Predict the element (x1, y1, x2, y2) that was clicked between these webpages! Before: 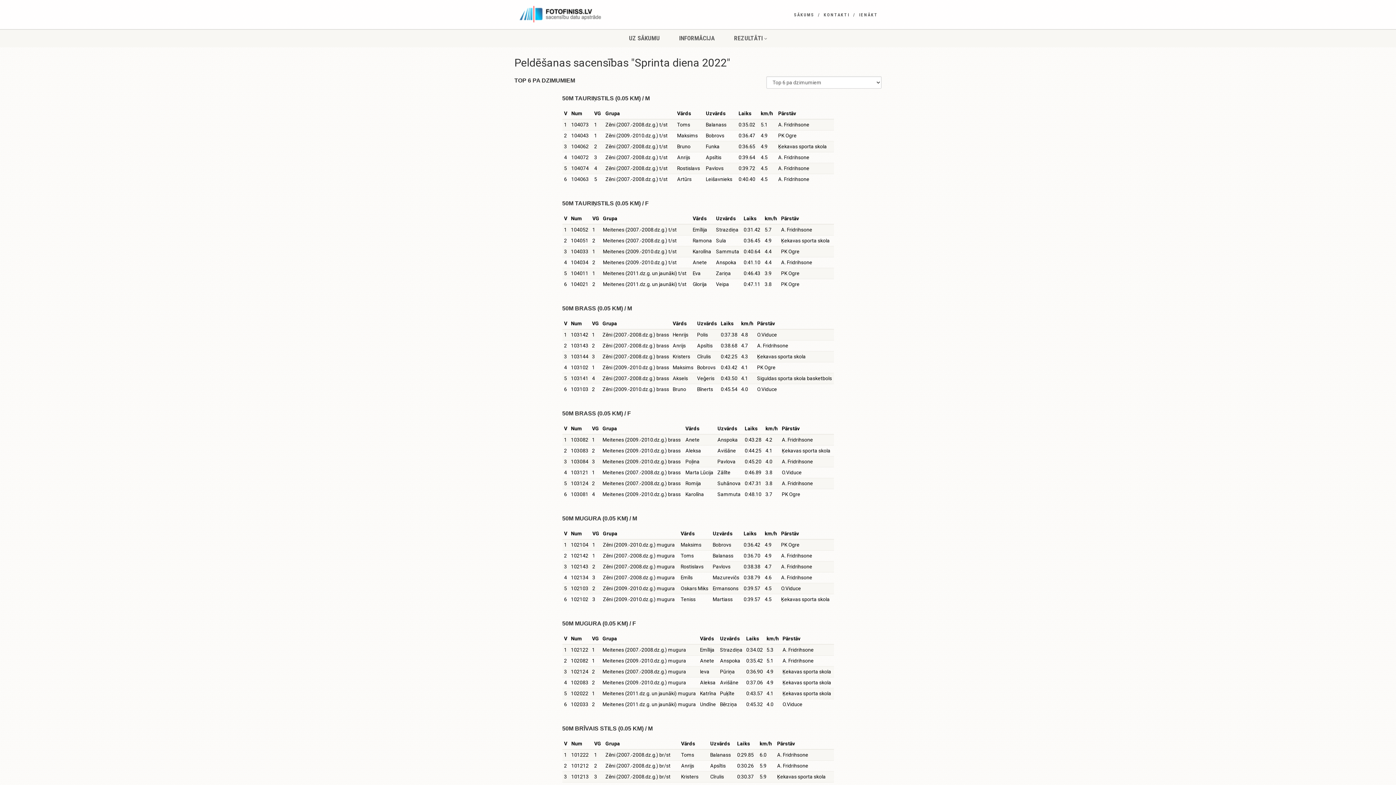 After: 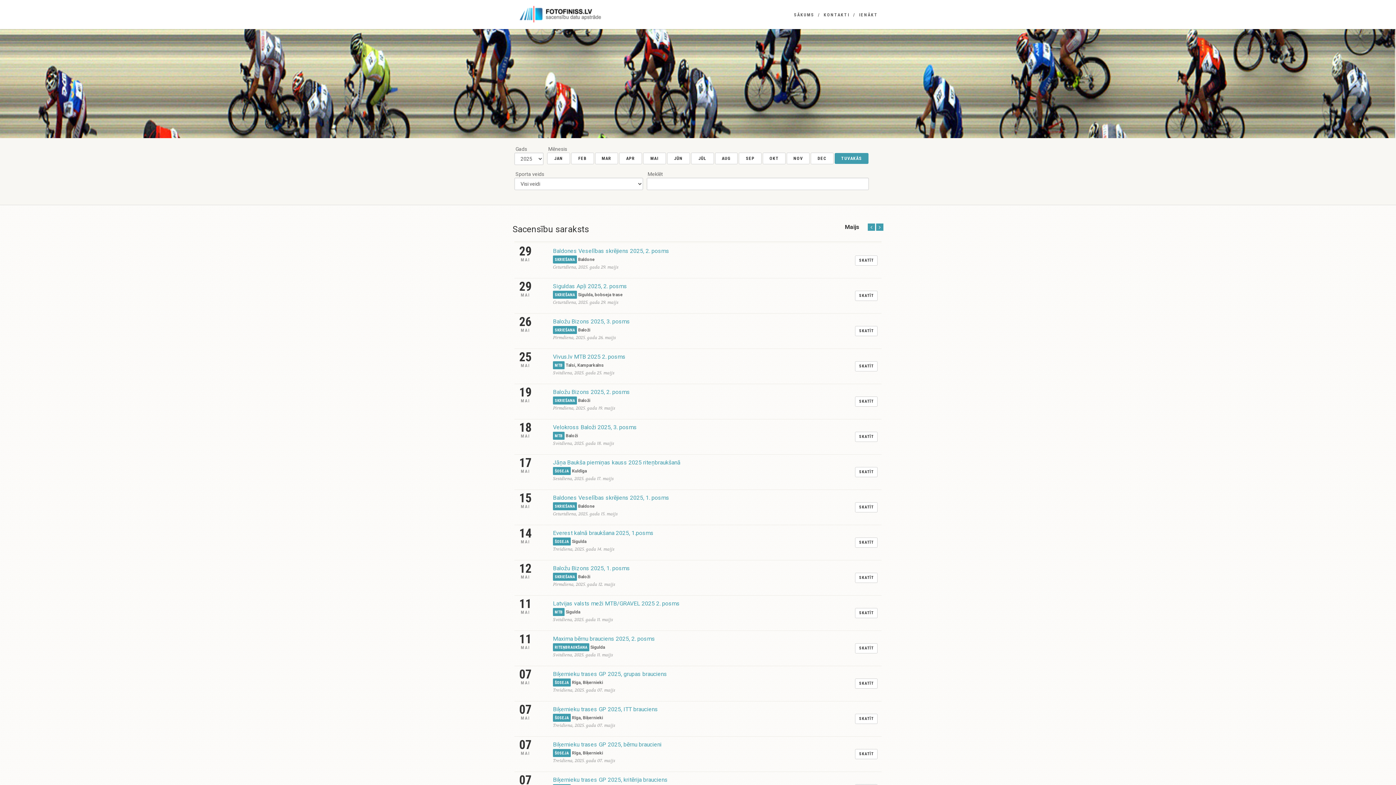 Action: bbox: (514, 5, 629, 22)